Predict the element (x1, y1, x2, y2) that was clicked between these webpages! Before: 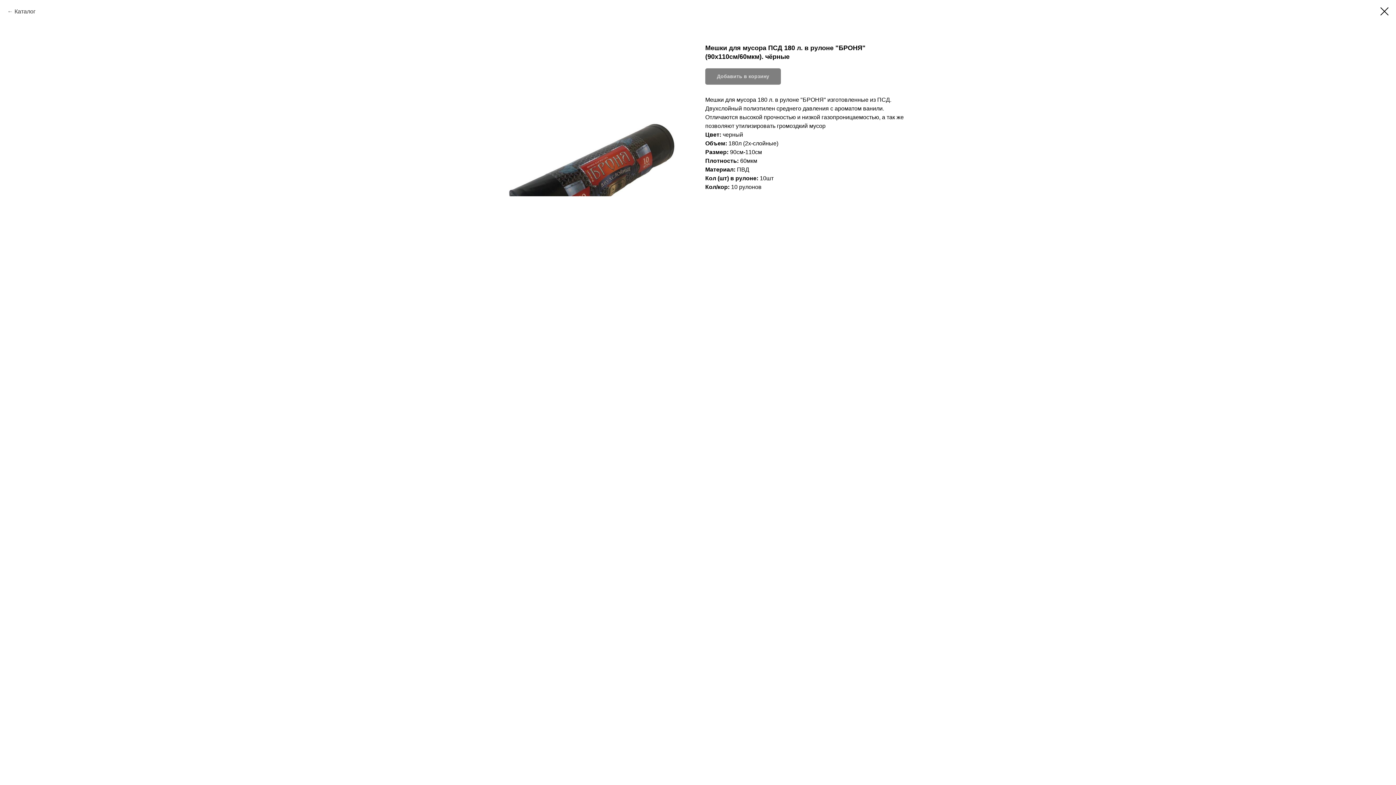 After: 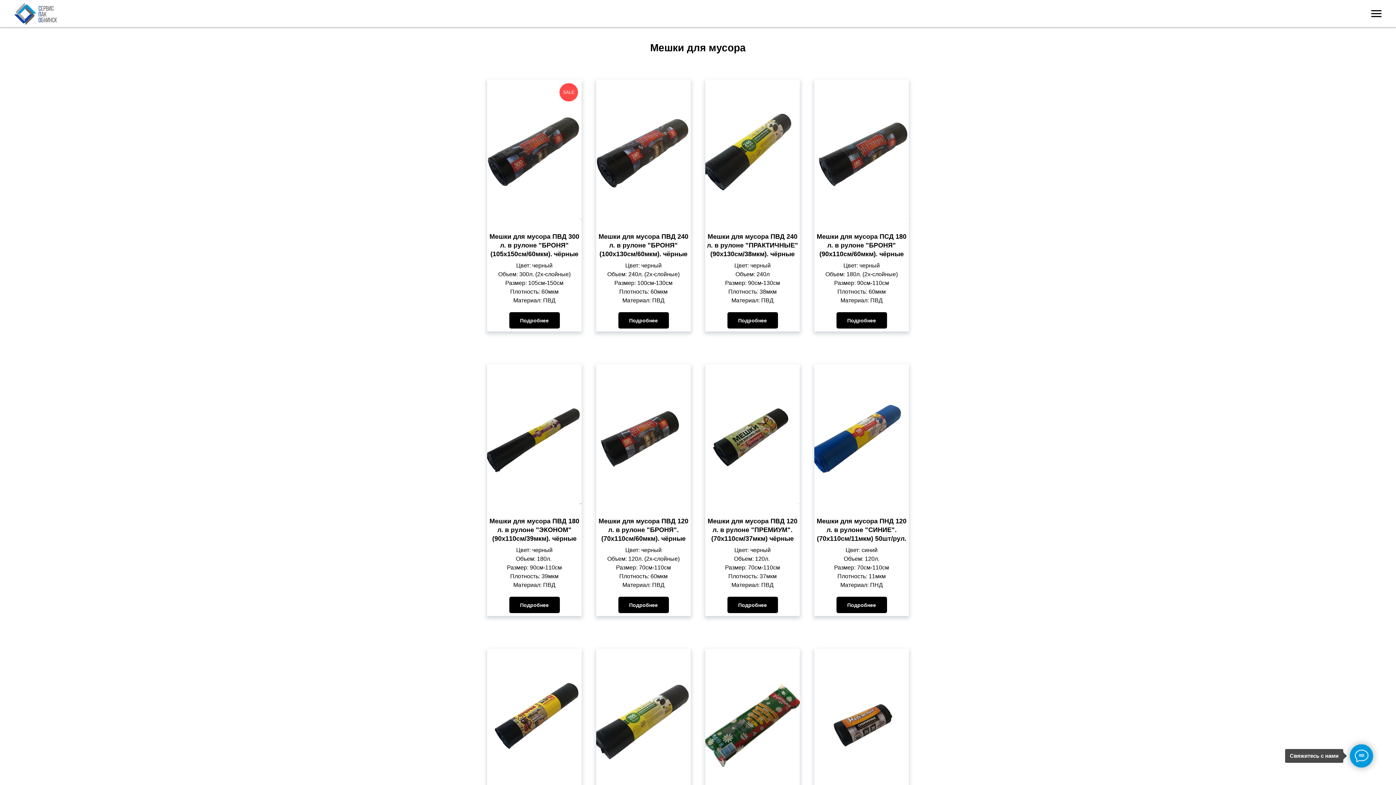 Action: bbox: (1380, 7, 1389, 15)